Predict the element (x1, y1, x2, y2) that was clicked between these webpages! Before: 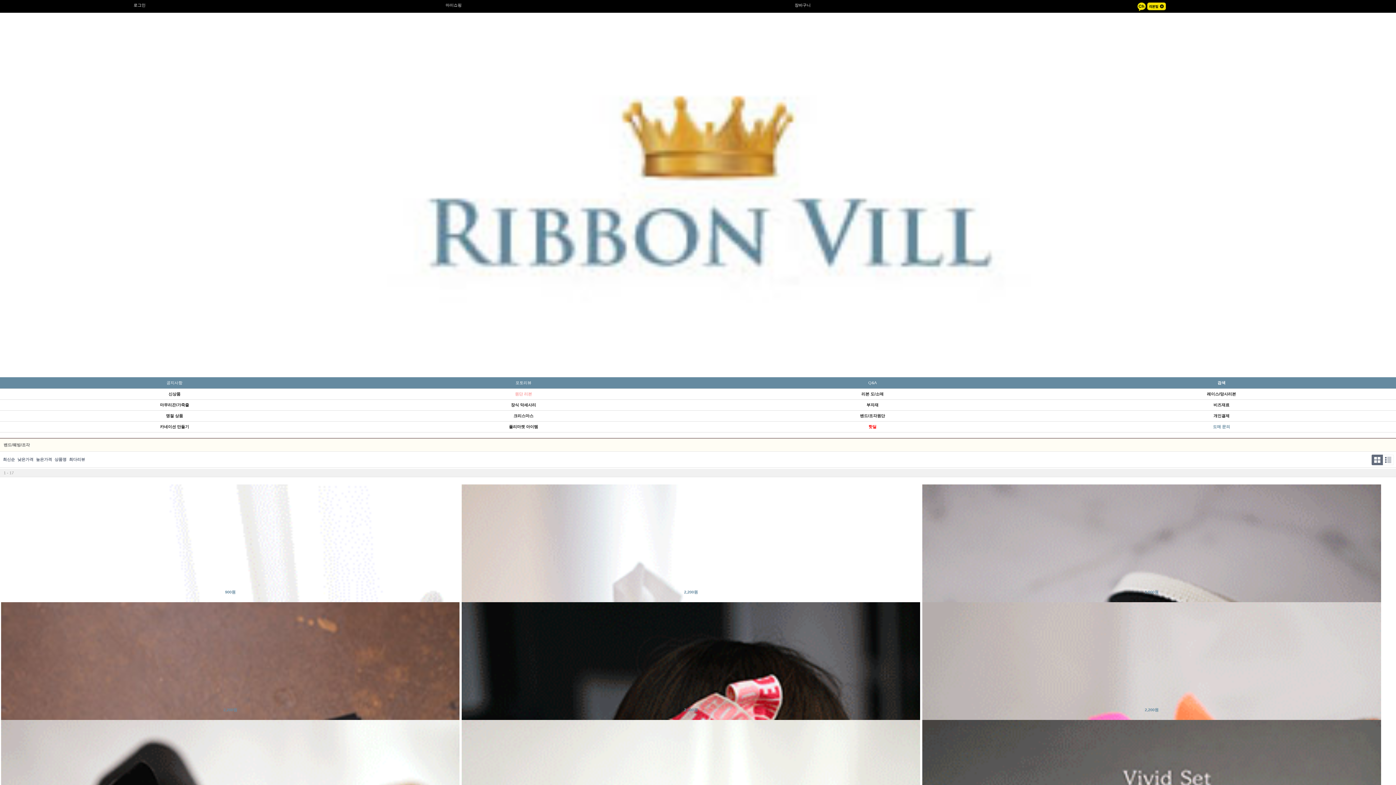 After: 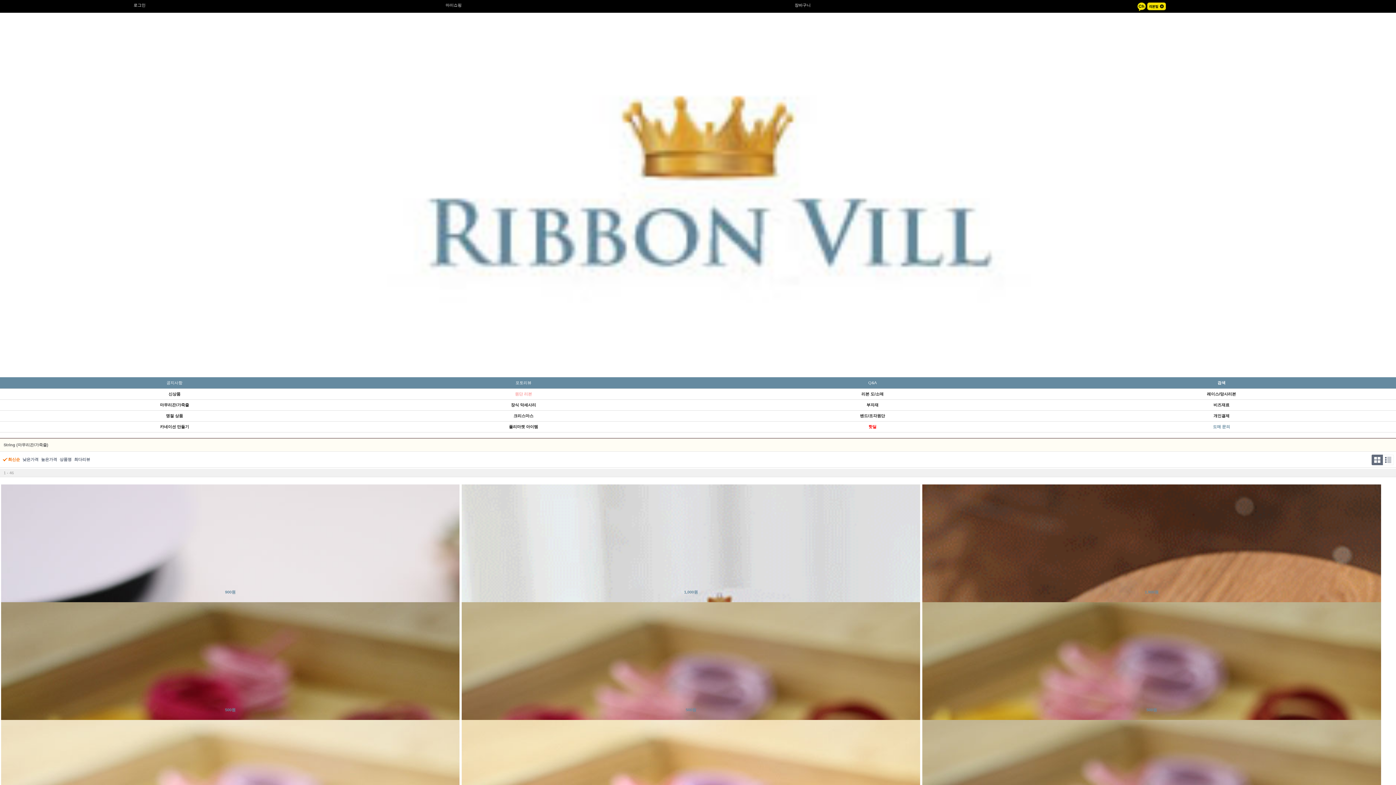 Action: label: 마무리끈/가죽줄 bbox: (160, 402, 189, 407)